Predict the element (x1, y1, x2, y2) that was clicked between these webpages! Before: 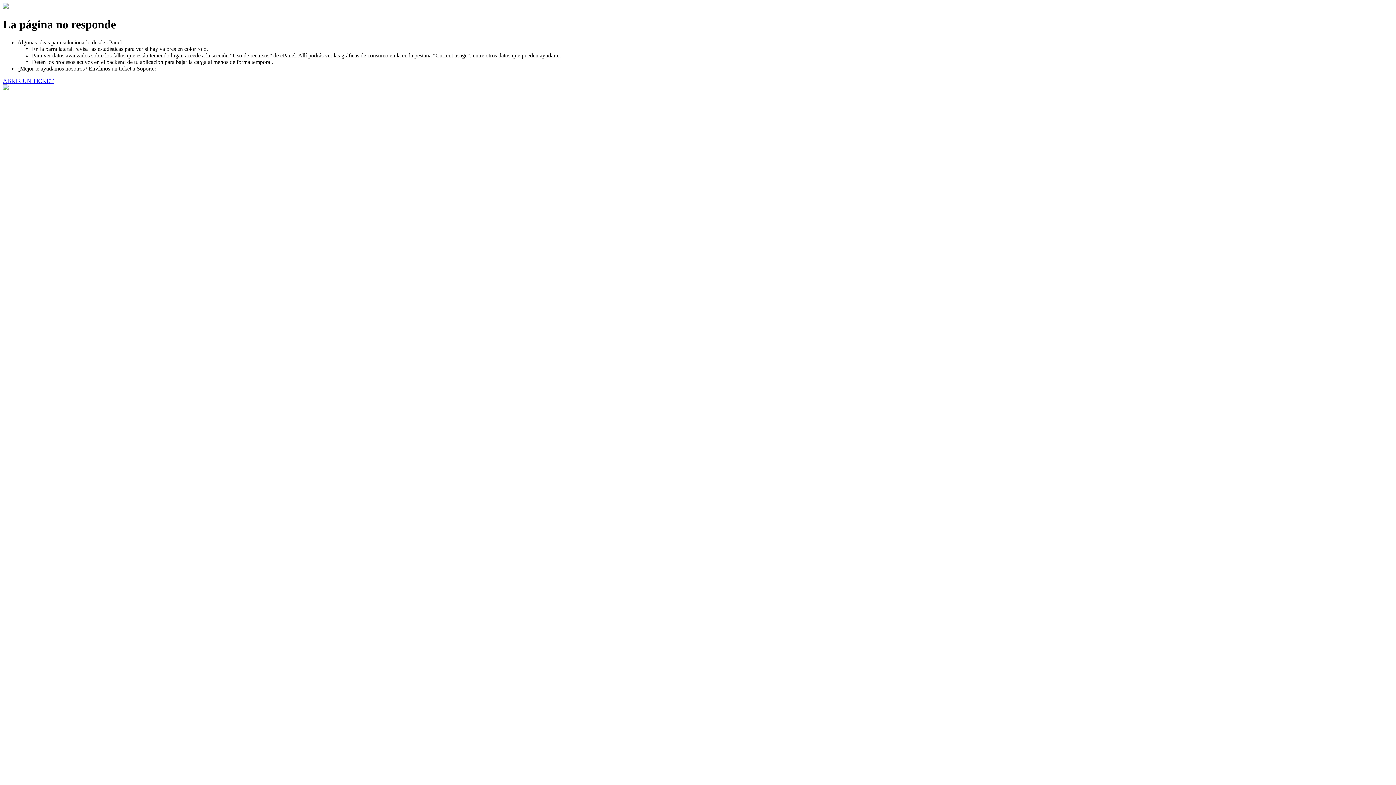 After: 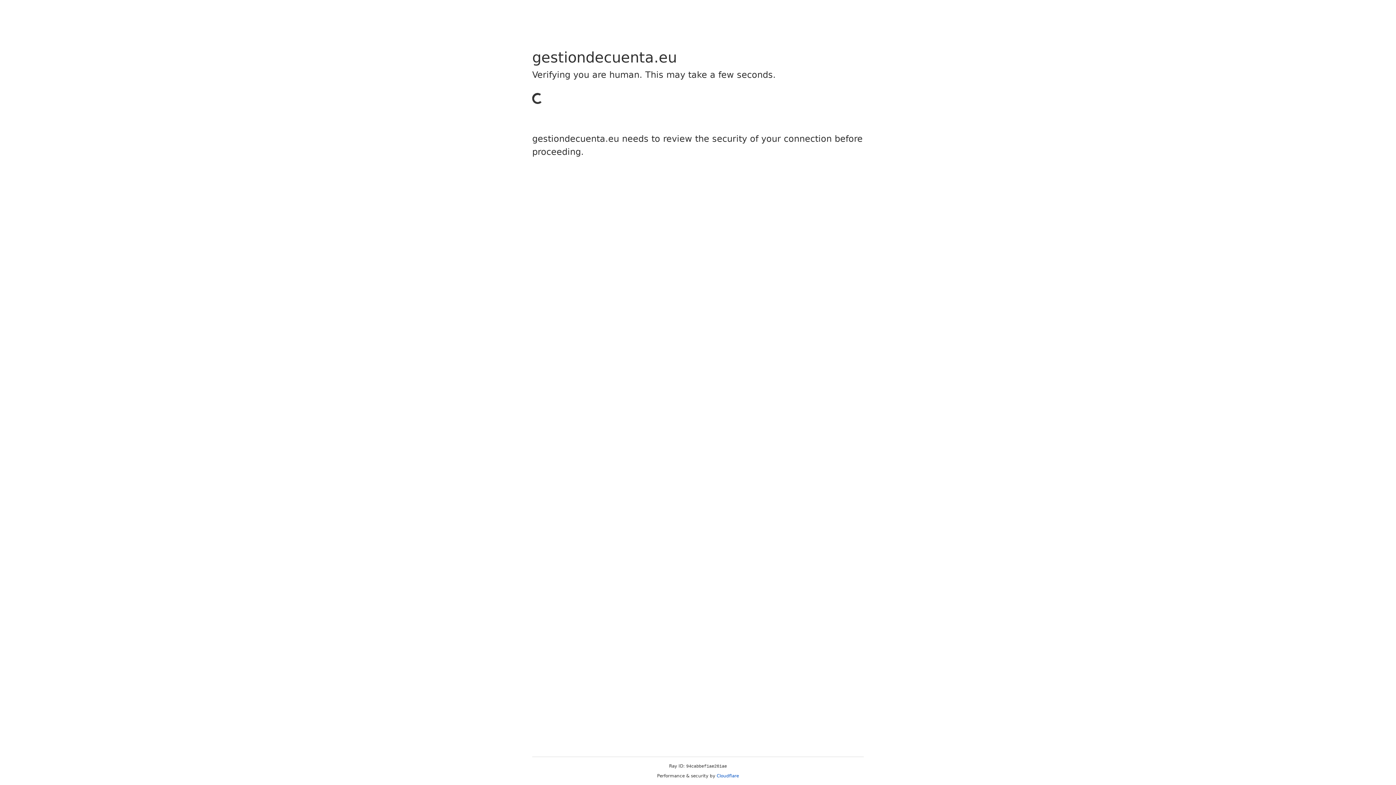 Action: label: ABRIR UN TICKET bbox: (2, 77, 53, 83)